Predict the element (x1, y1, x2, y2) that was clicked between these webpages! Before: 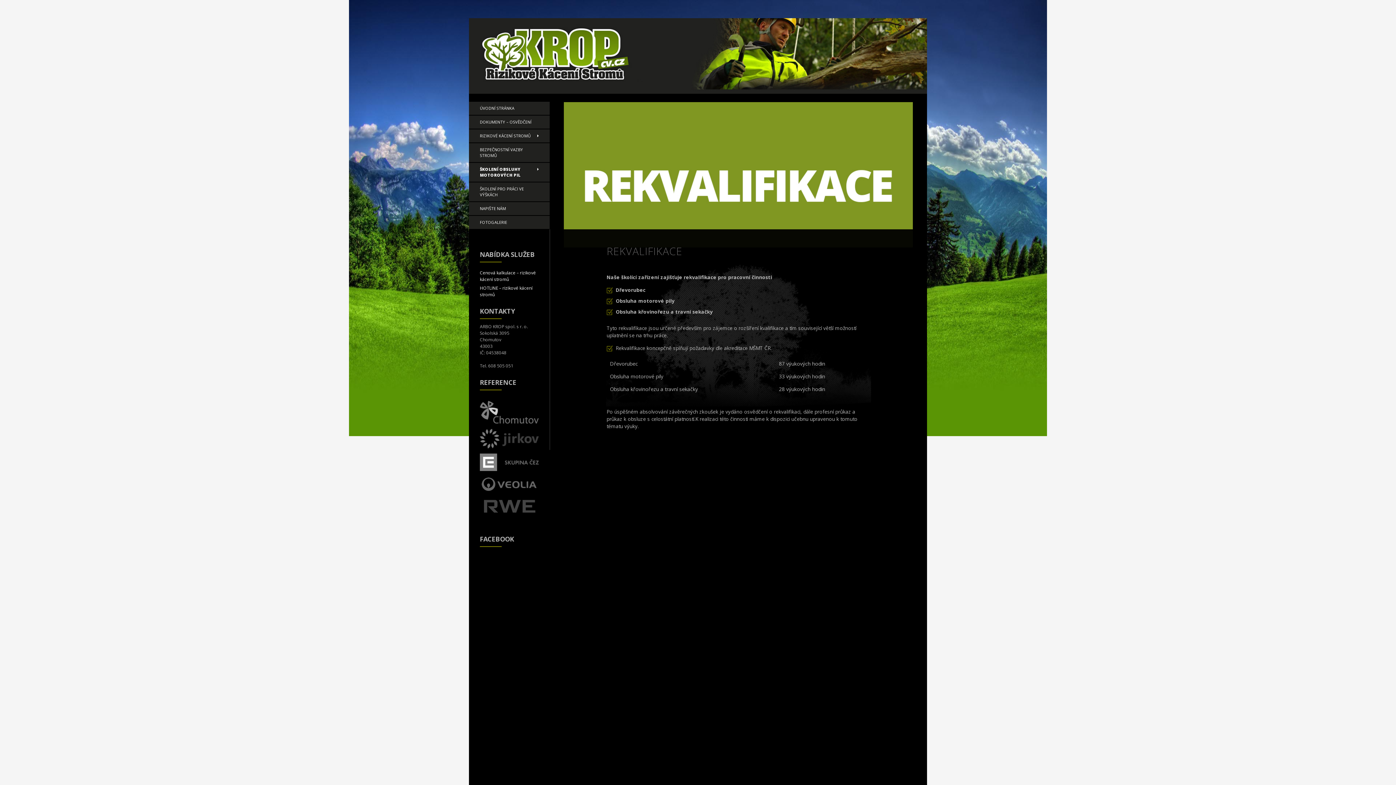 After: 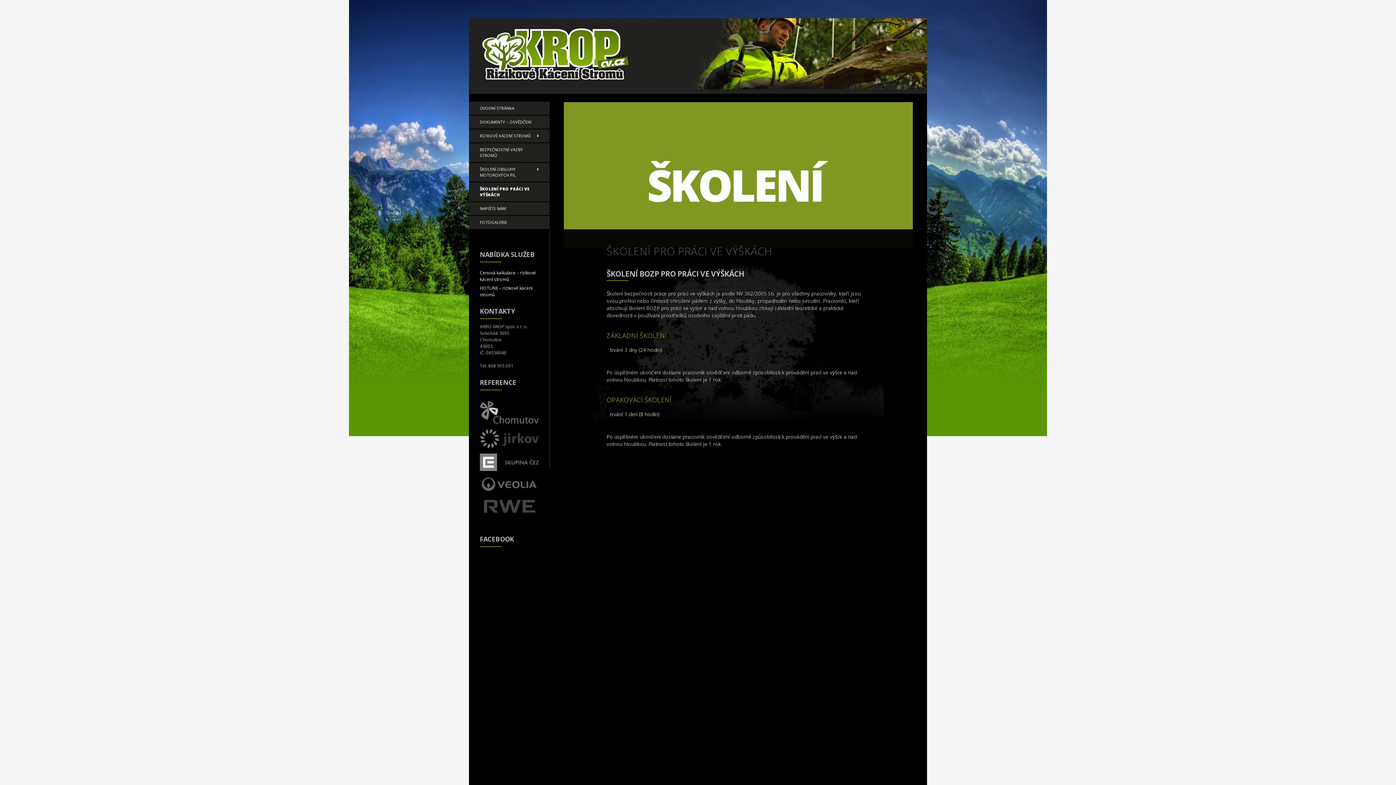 Action: bbox: (469, 182, 549, 201) label: ŠKOLENÍ PRO PRÁCI VE VÝŠKÁCH